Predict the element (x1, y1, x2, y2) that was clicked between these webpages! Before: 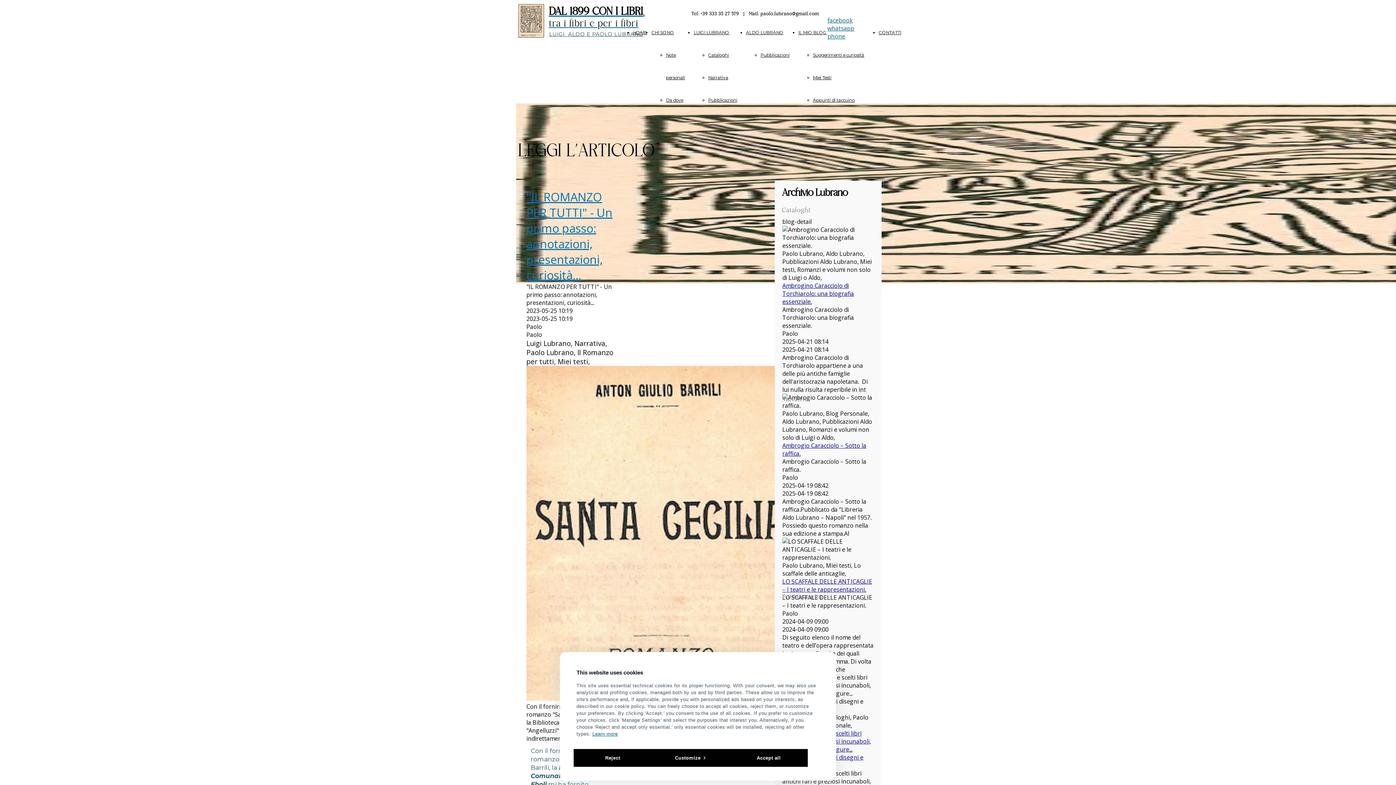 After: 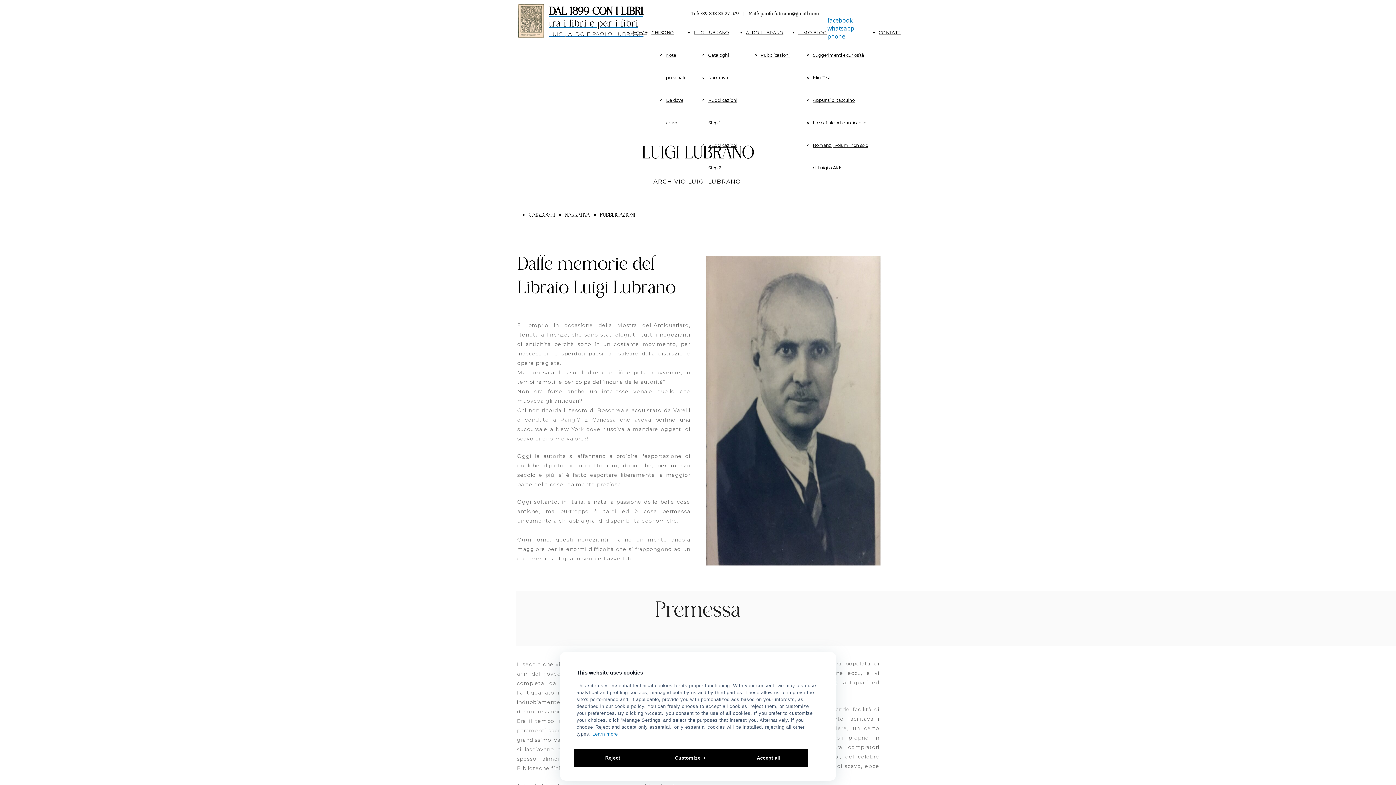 Action: bbox: (693, 29, 729, 35) label: LUIGI LUBRANO